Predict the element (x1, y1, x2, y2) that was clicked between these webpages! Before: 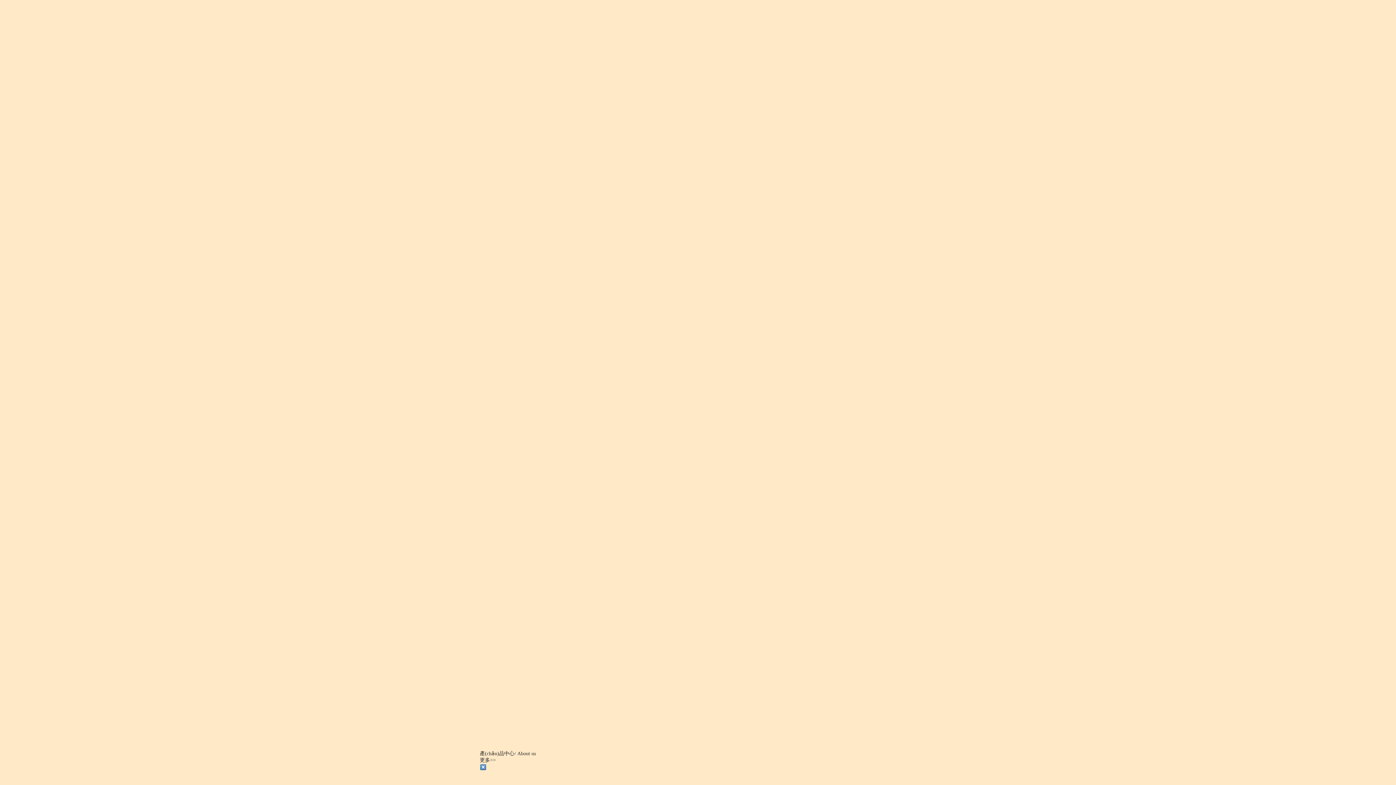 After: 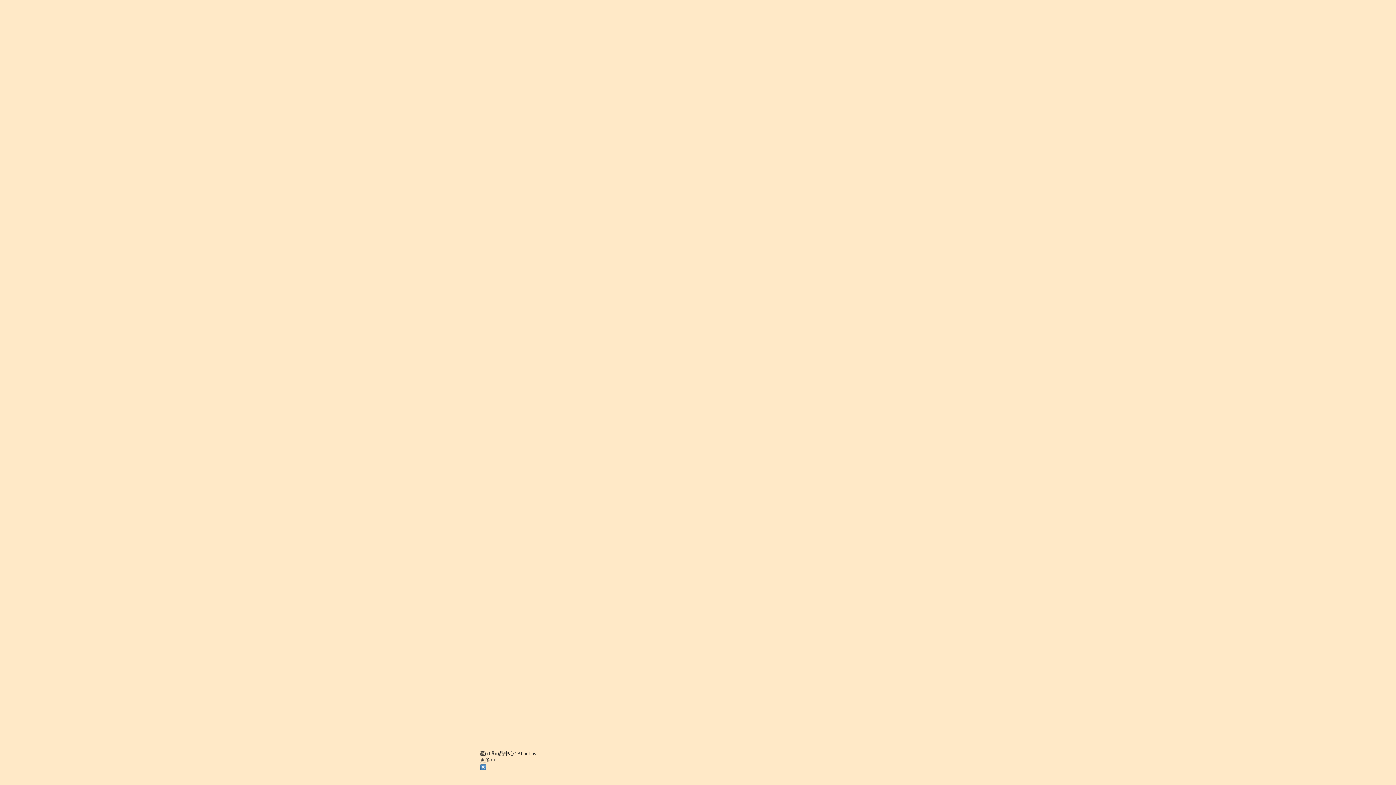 Action: bbox: (481, 777, 565, 783)